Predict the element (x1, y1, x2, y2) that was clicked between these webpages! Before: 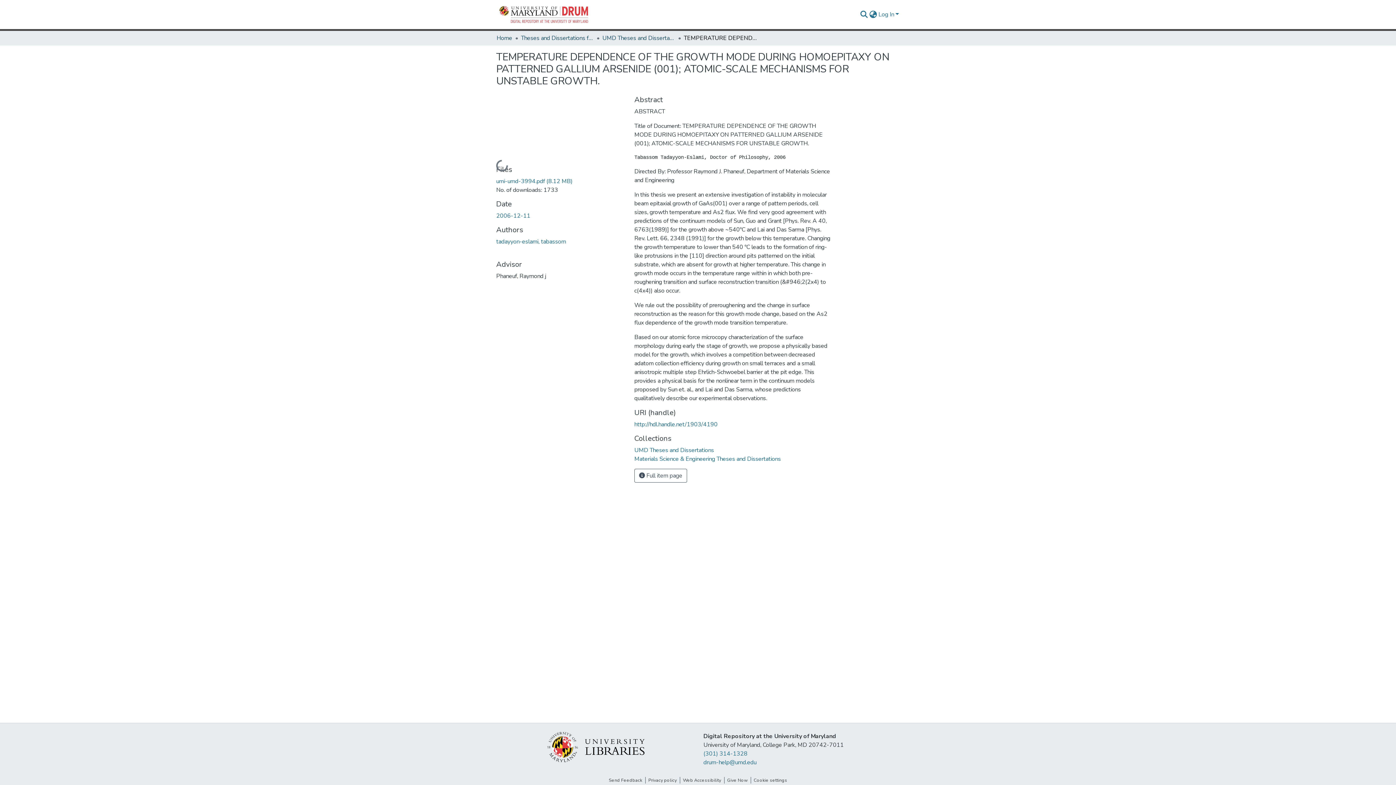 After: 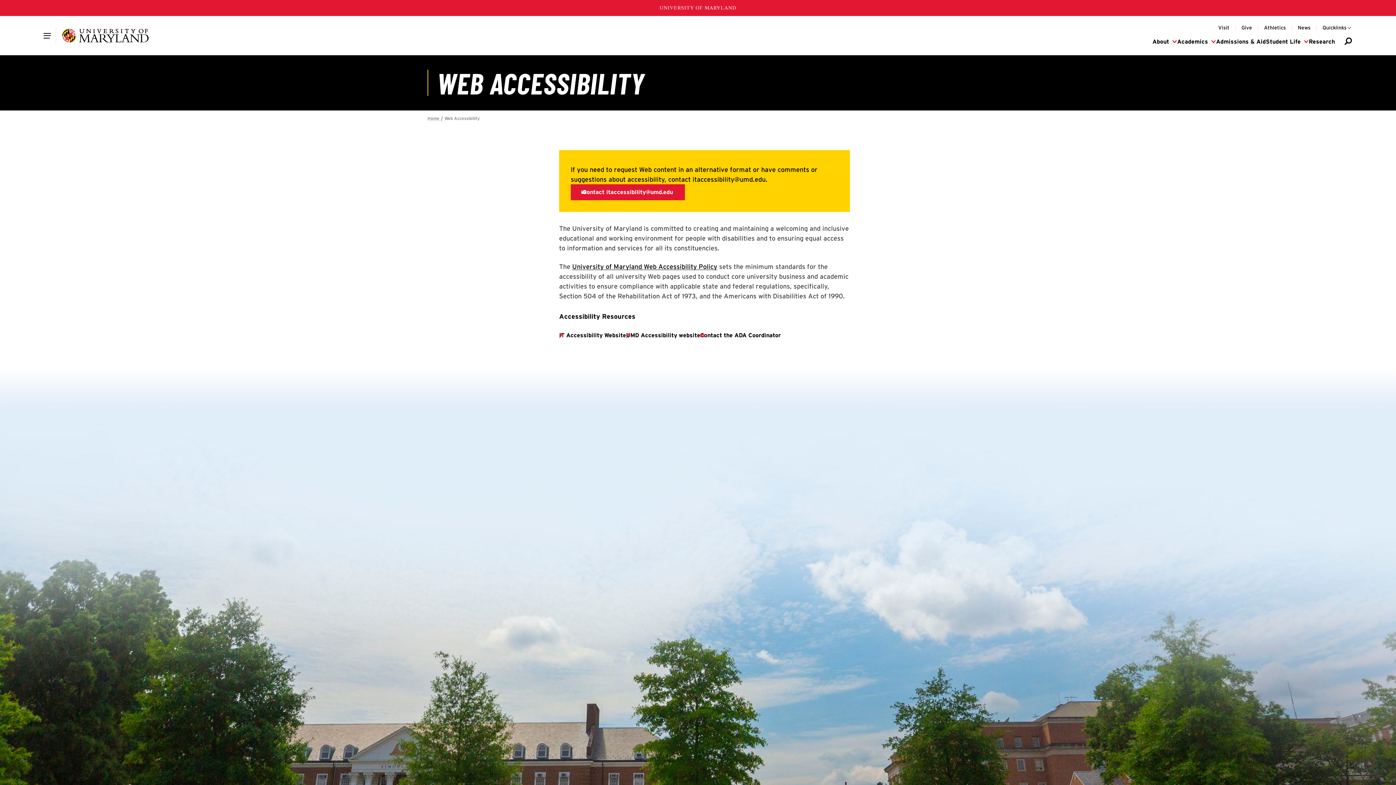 Action: label: Web Accessibility bbox: (680, 777, 724, 784)